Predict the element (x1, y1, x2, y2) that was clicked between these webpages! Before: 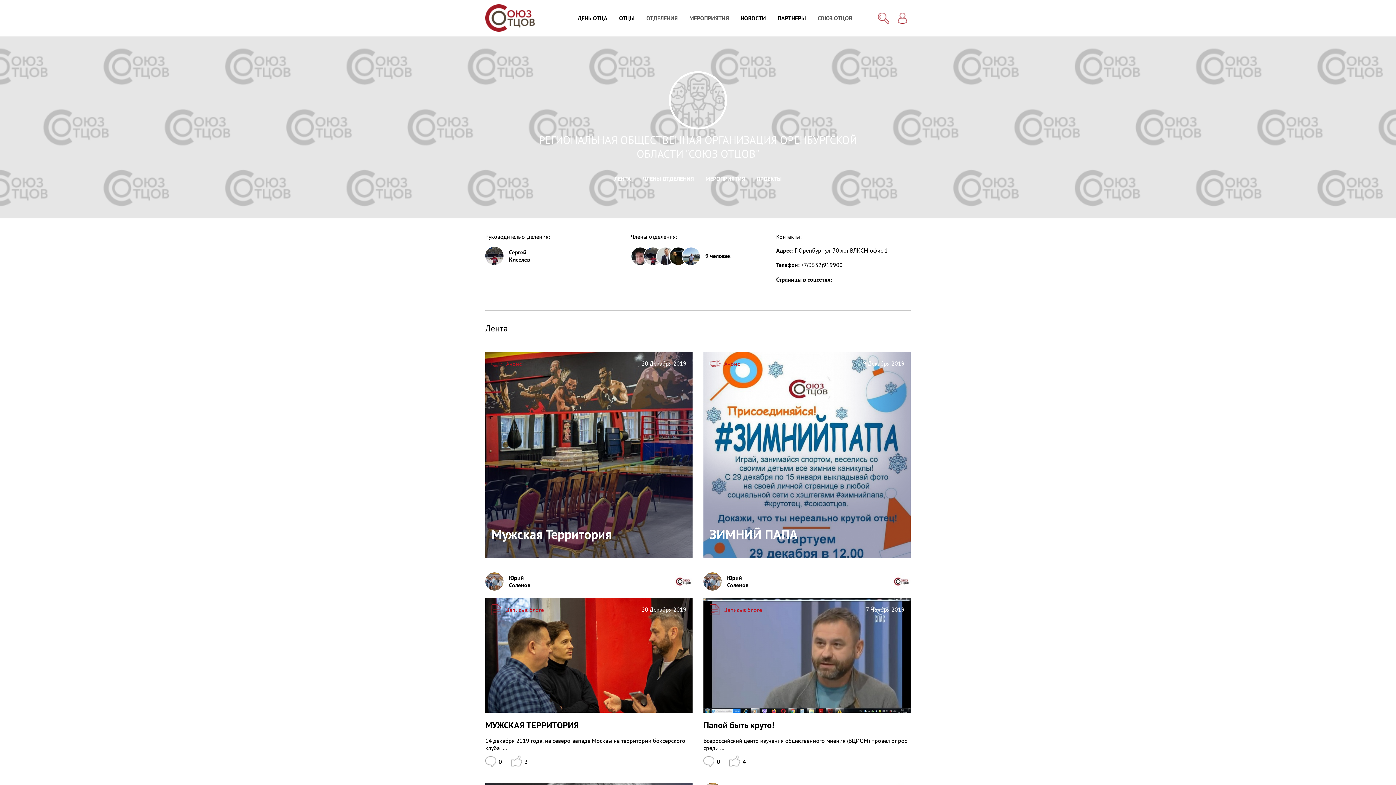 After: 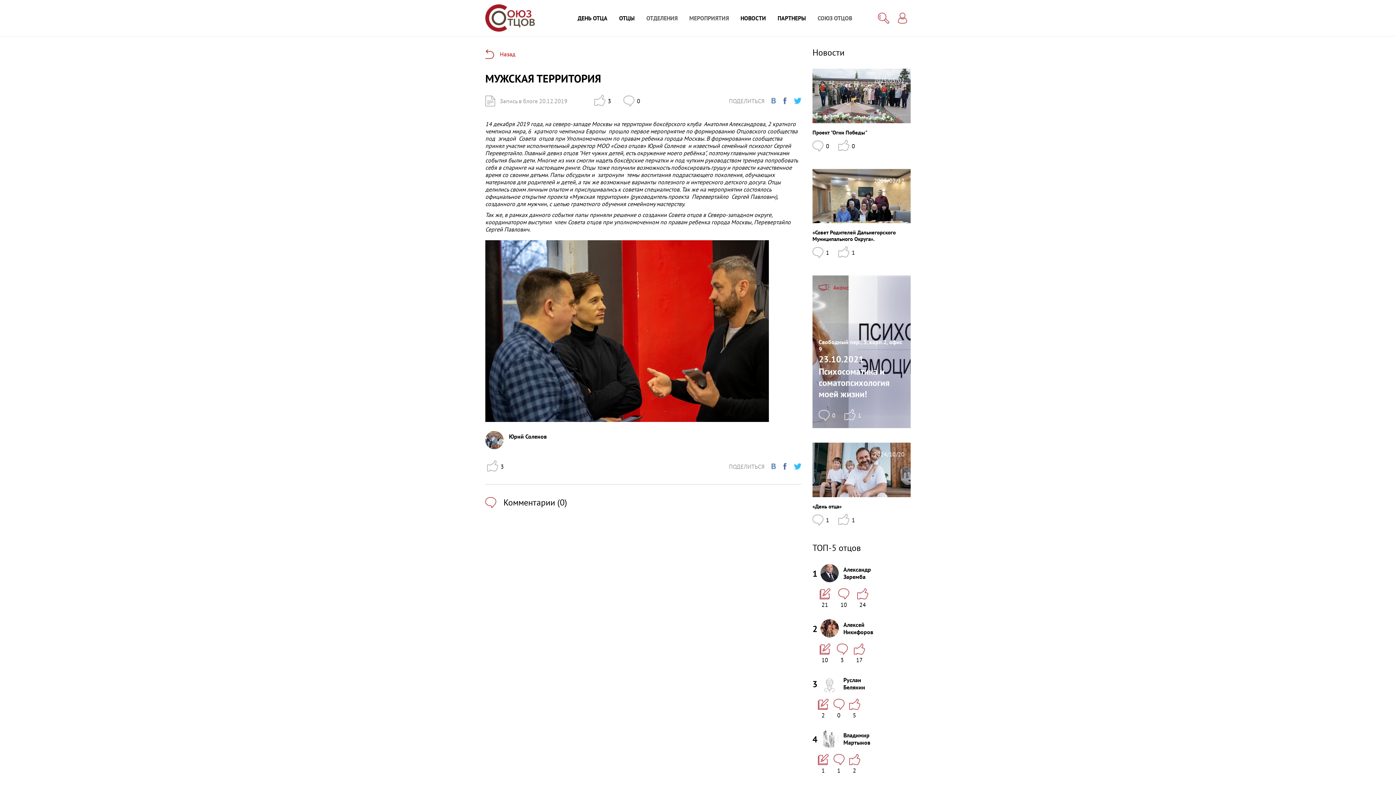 Action: label: МУЖСКАЯ ТЕРРИТОРИЯ bbox: (485, 719, 578, 731)